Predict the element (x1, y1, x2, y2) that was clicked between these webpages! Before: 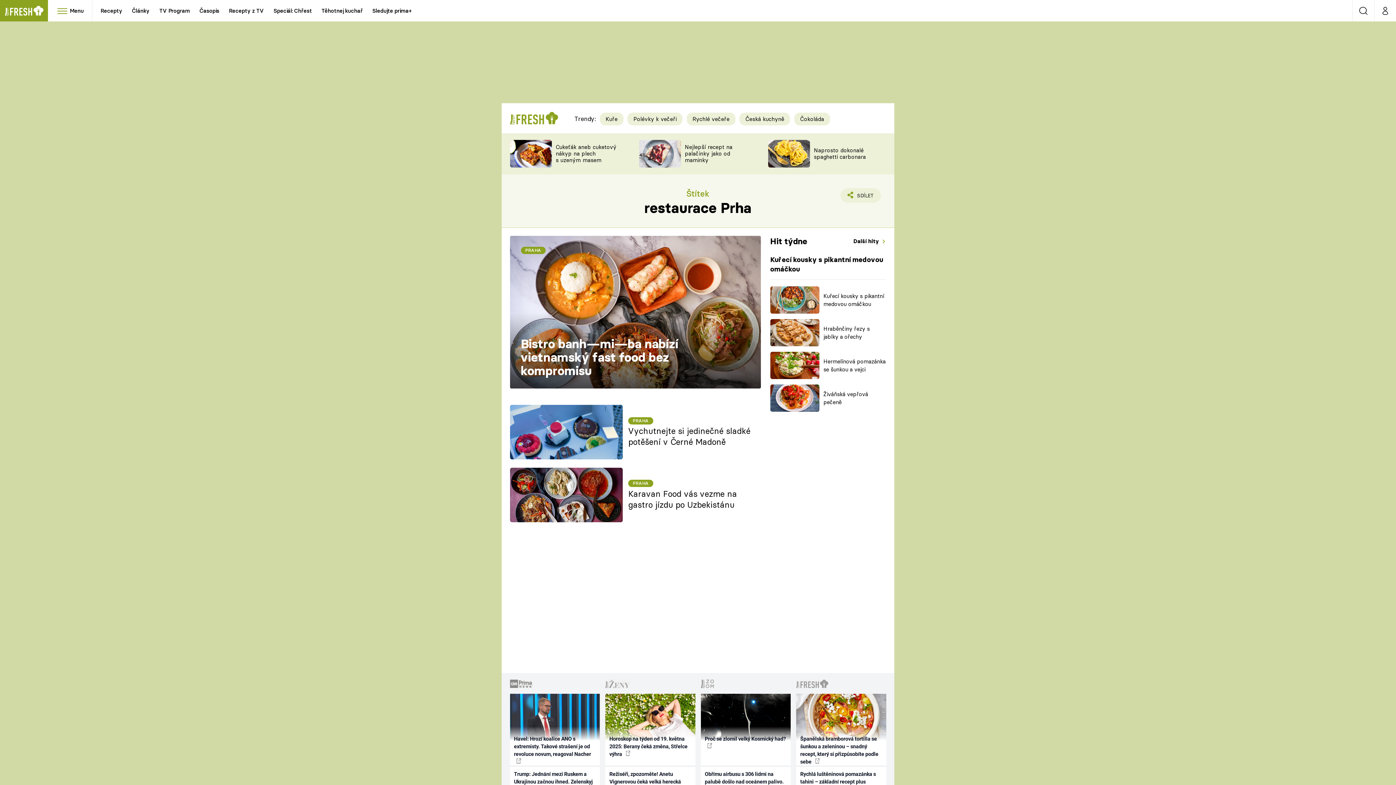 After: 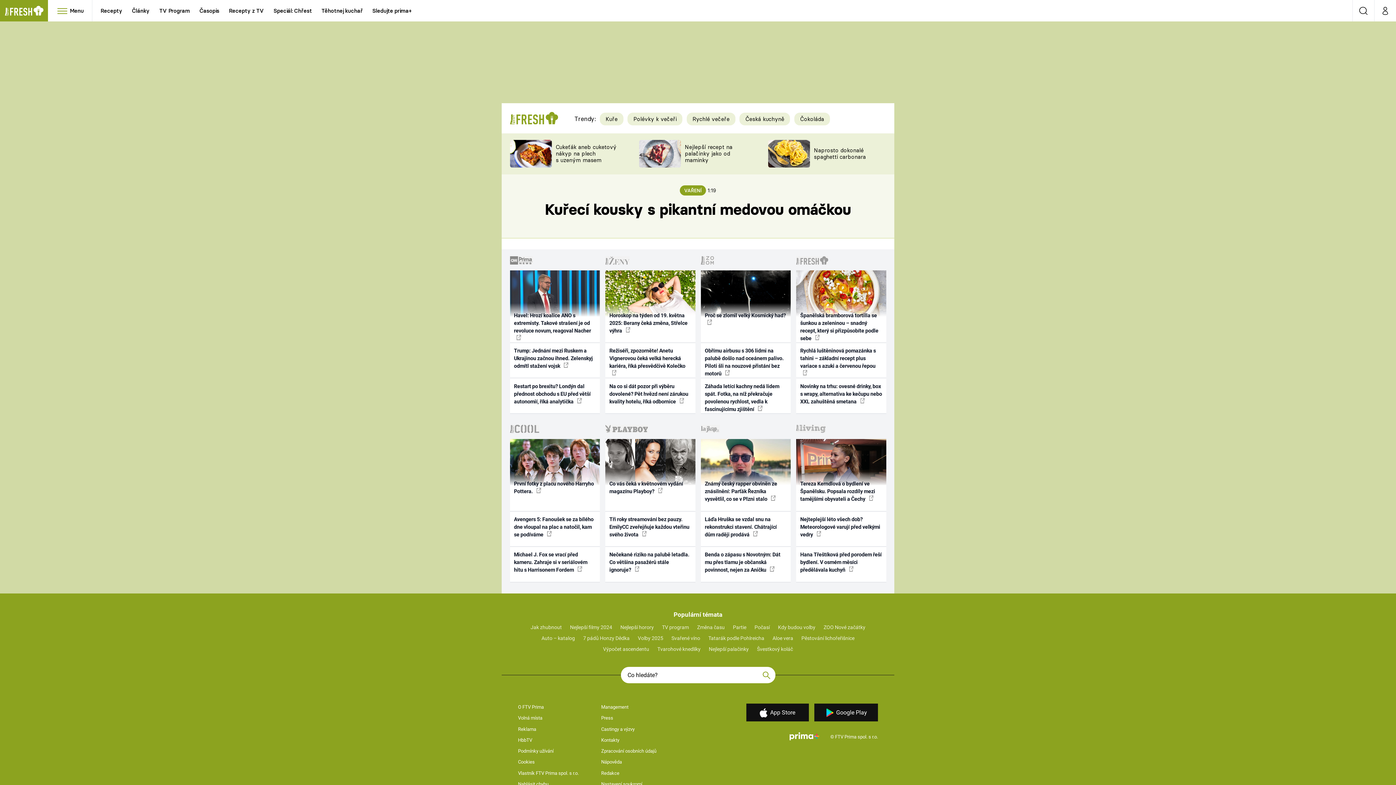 Action: bbox: (770, 286, 819, 313)